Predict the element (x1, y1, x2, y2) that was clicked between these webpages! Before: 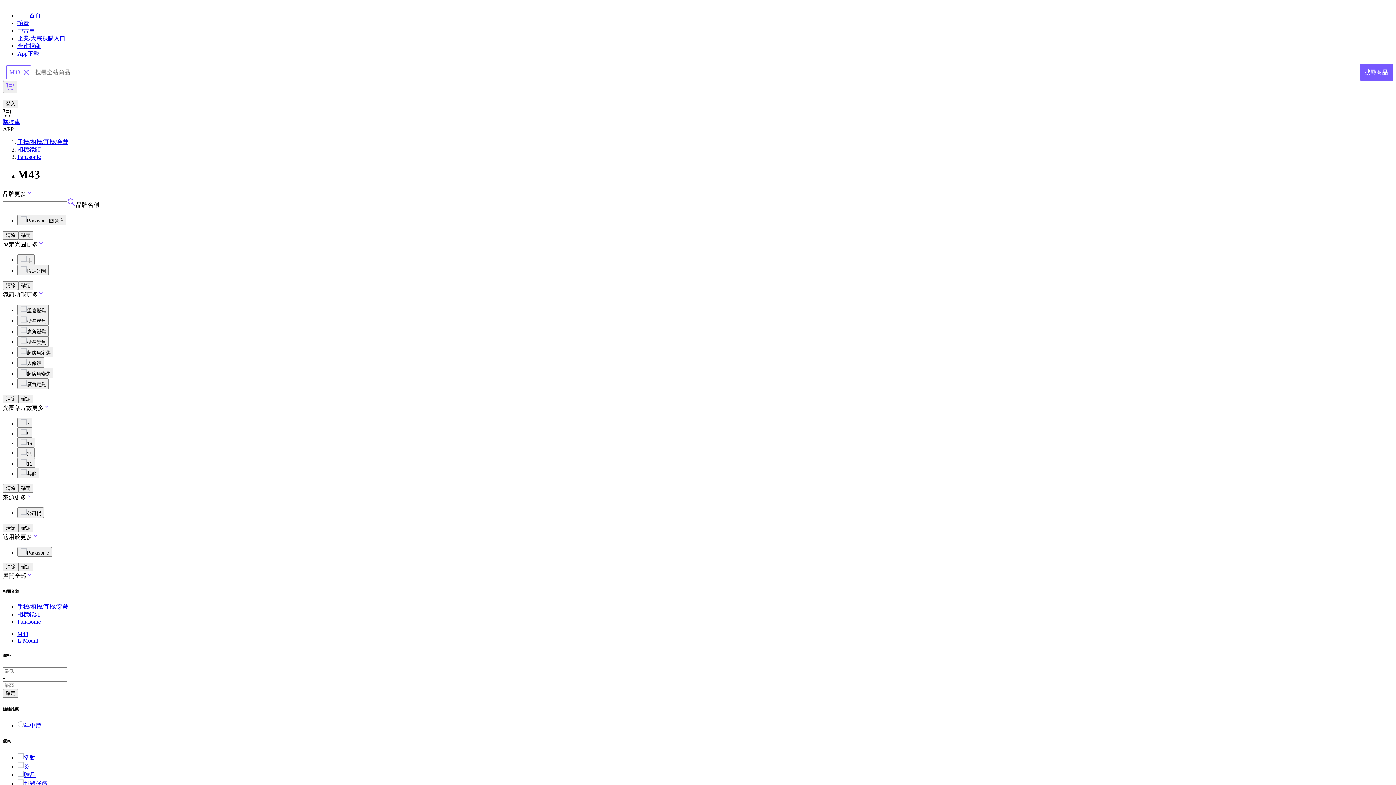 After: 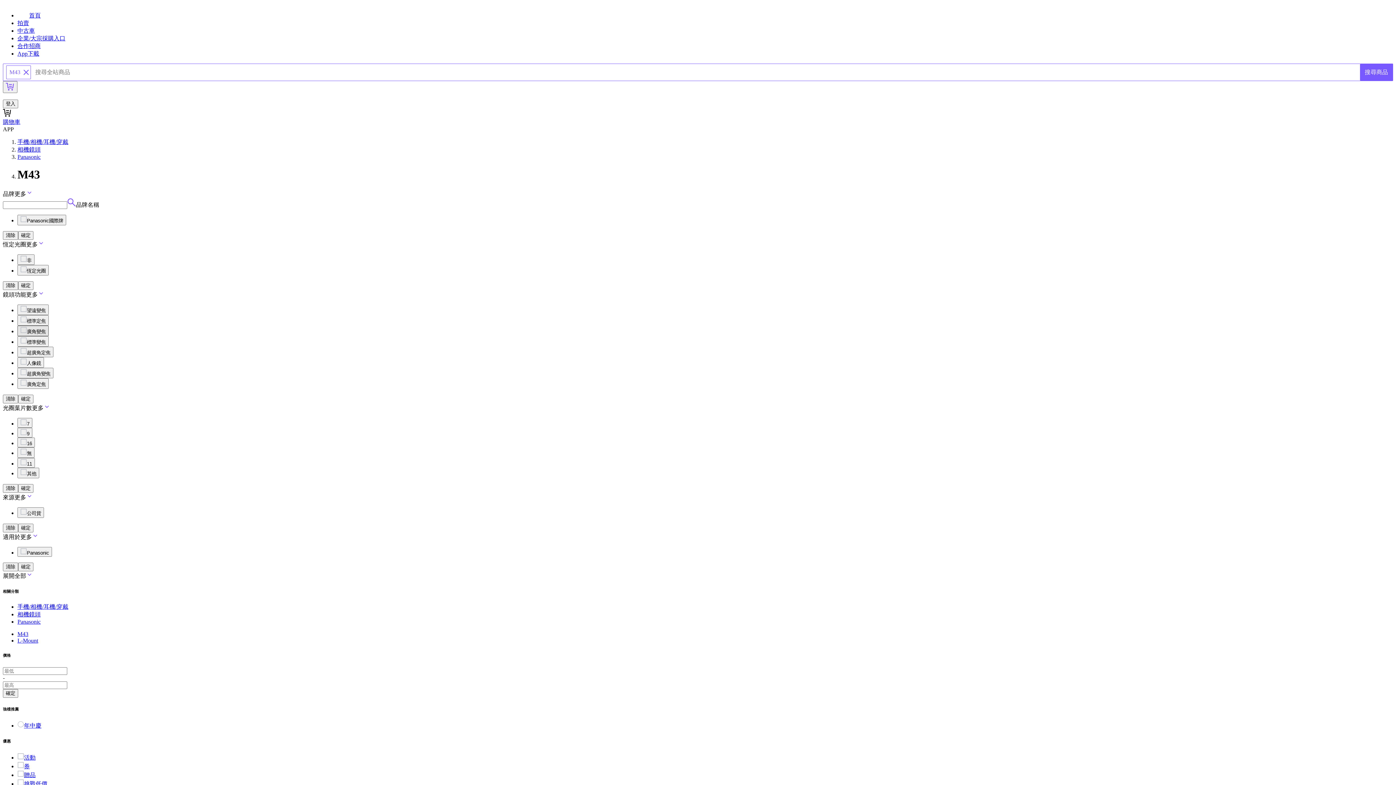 Action: bbox: (17, 325, 48, 336) label: 廣角變焦